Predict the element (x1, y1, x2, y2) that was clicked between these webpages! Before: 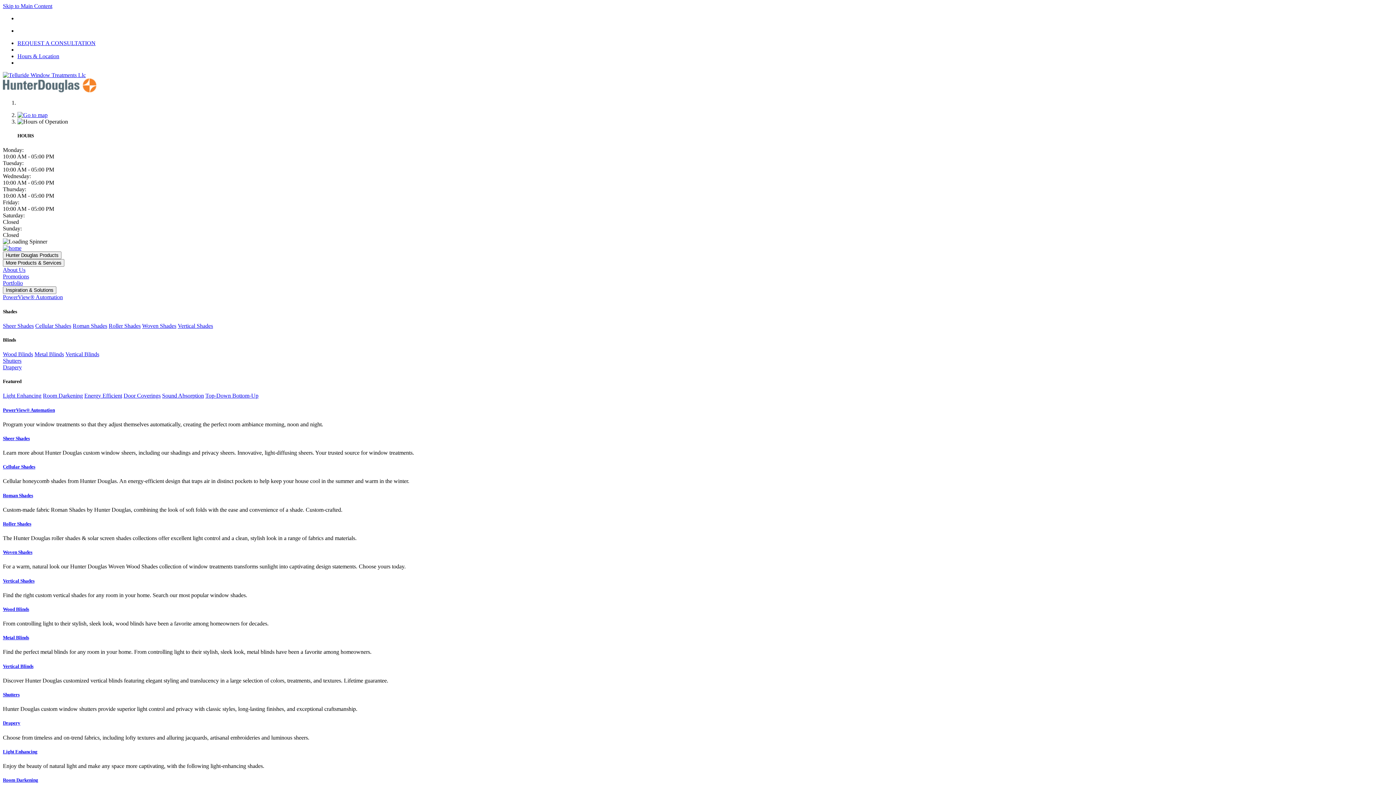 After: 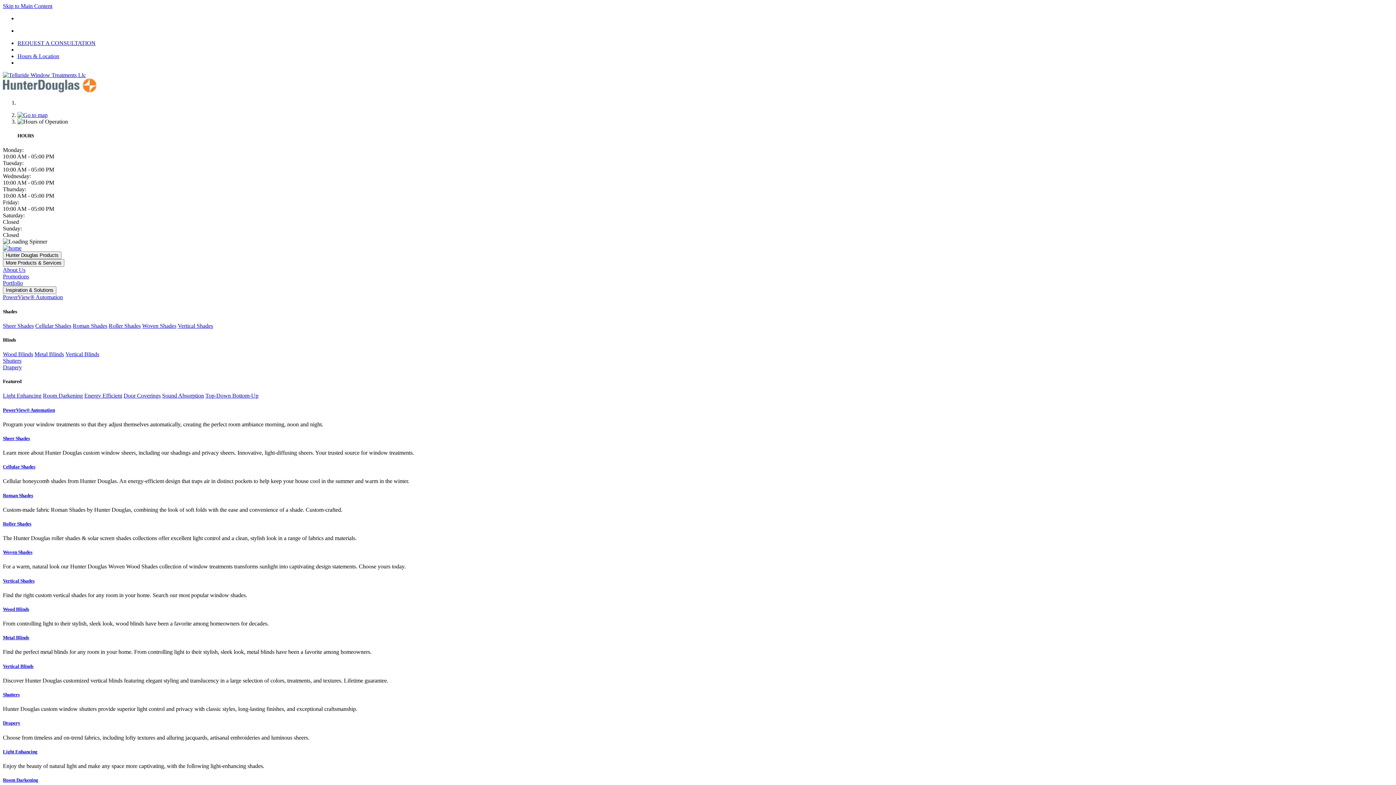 Action: bbox: (2, 294, 62, 300) label: PowerView® Automation